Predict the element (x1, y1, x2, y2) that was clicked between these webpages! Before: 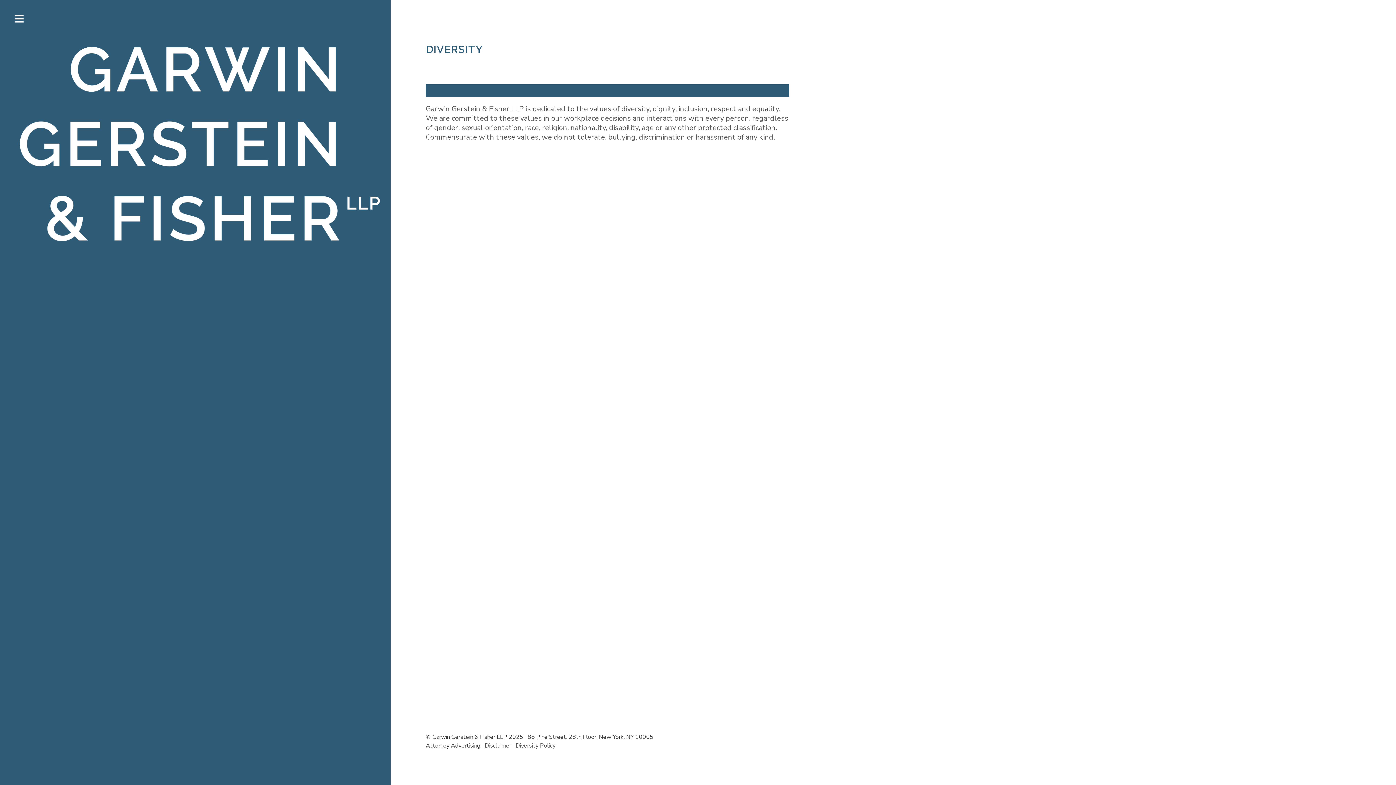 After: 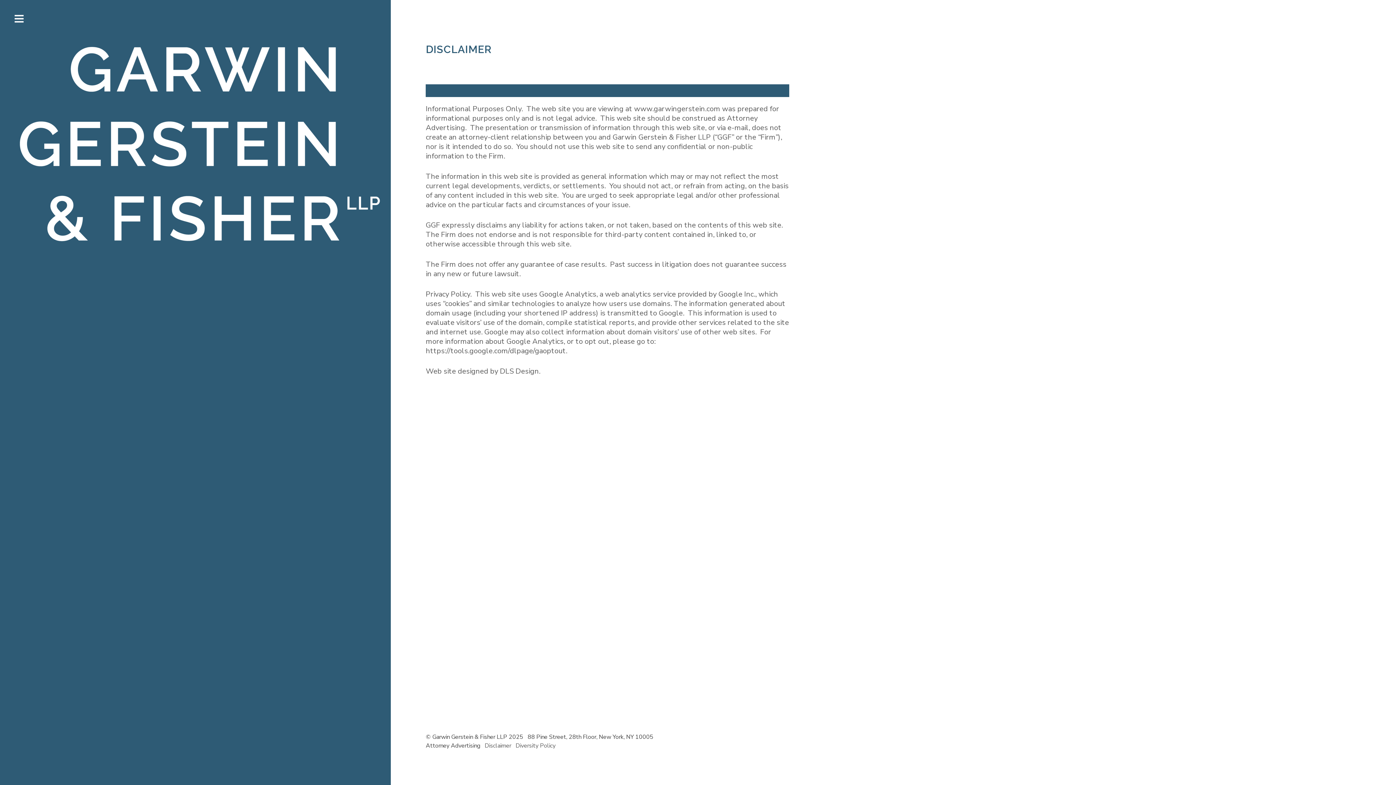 Action: label: Disclaimer bbox: (484, 742, 511, 750)